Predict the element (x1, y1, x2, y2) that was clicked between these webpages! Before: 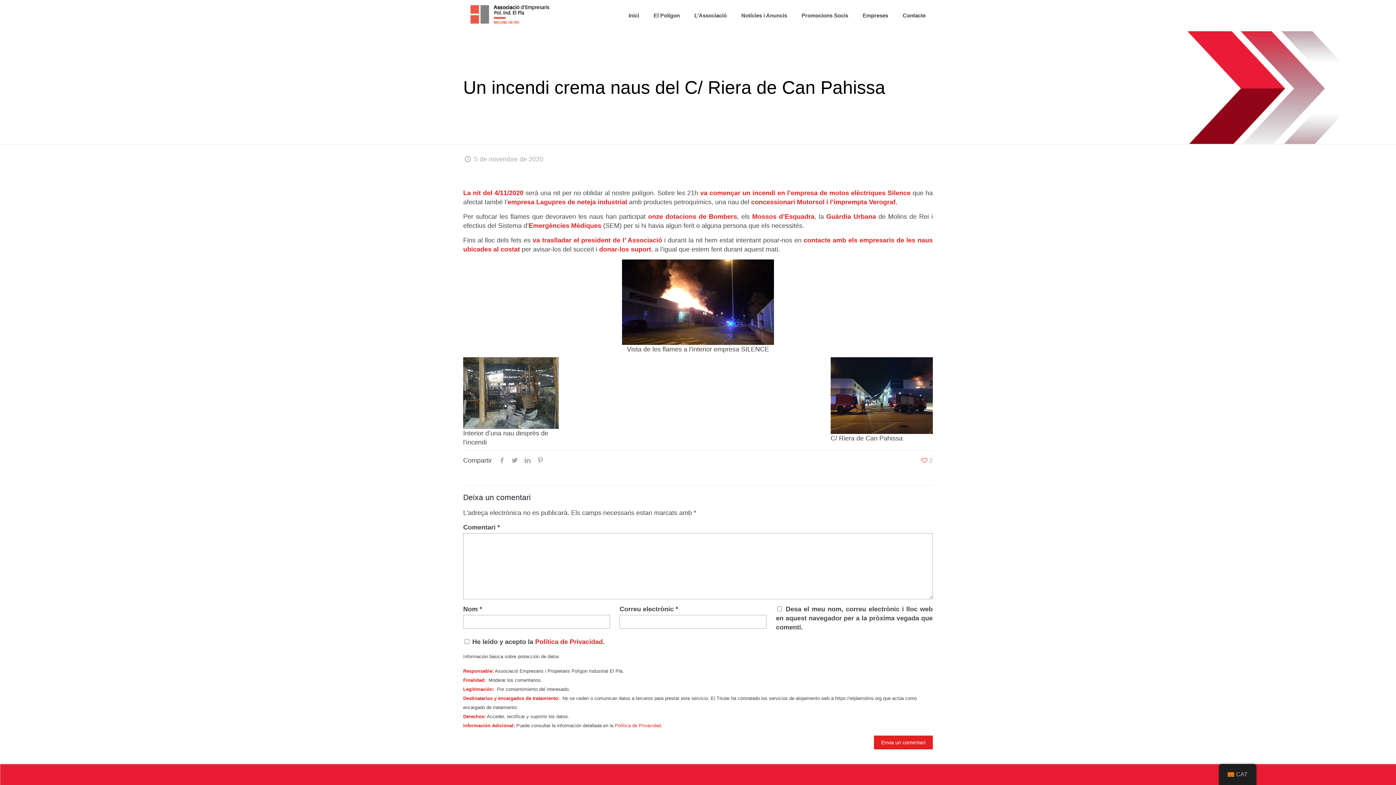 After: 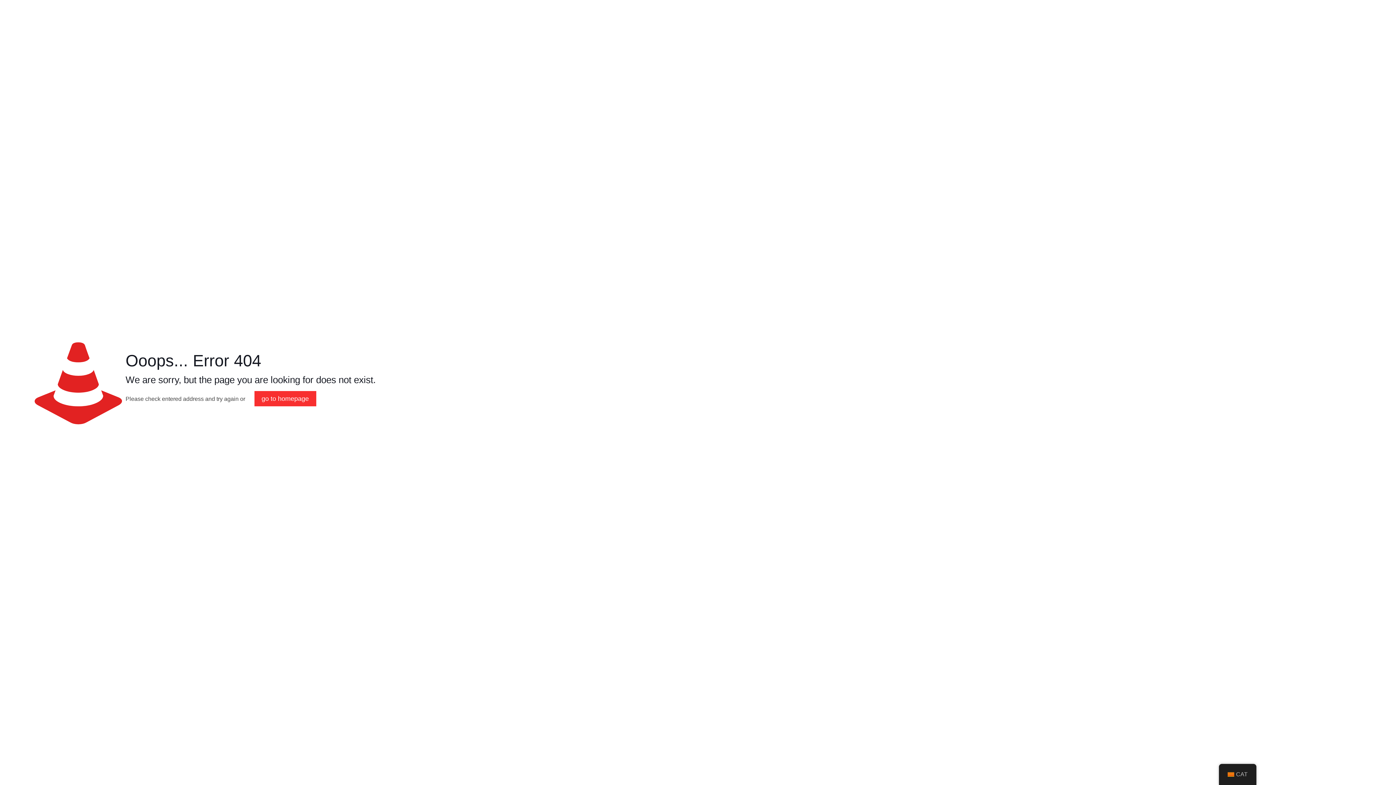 Action: label: Promocions Socis bbox: (794, 0, 855, 30)